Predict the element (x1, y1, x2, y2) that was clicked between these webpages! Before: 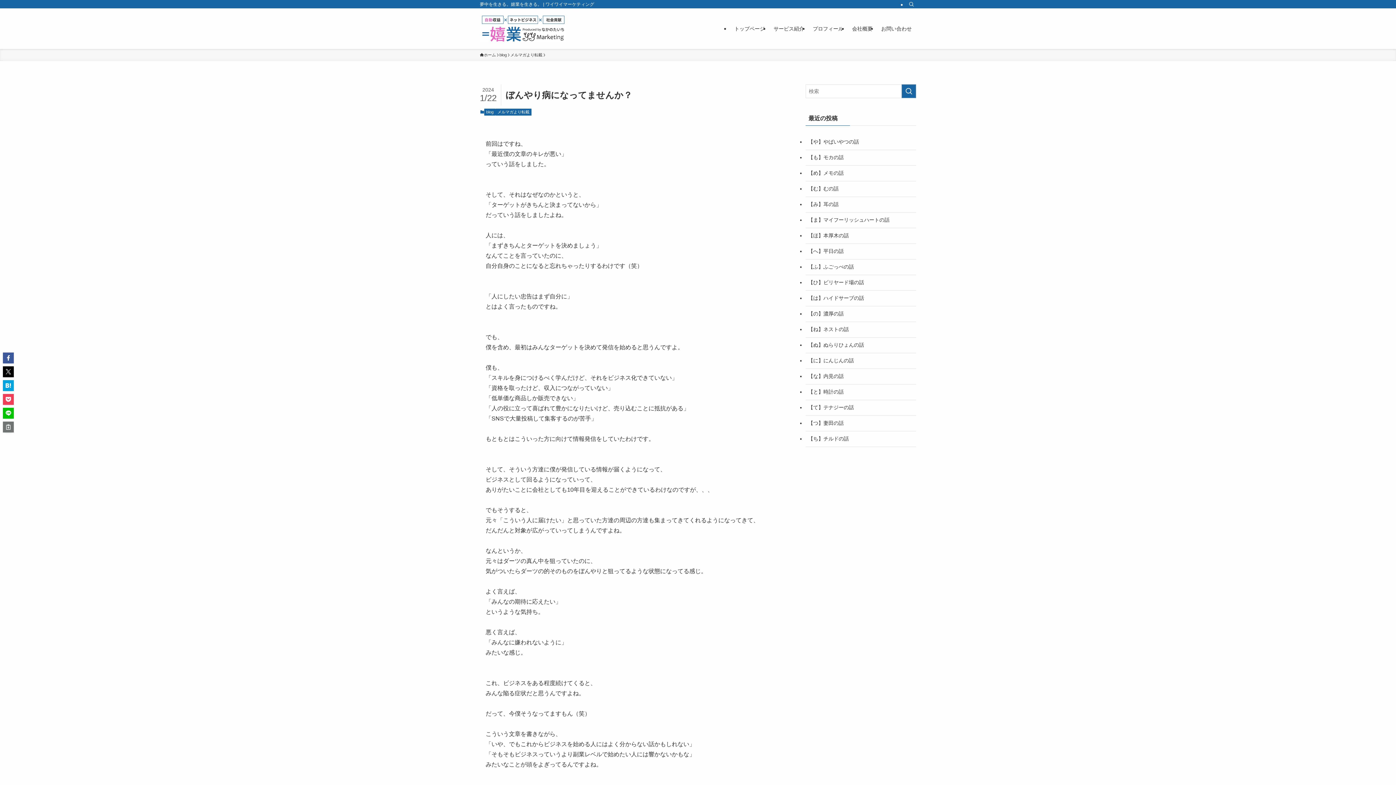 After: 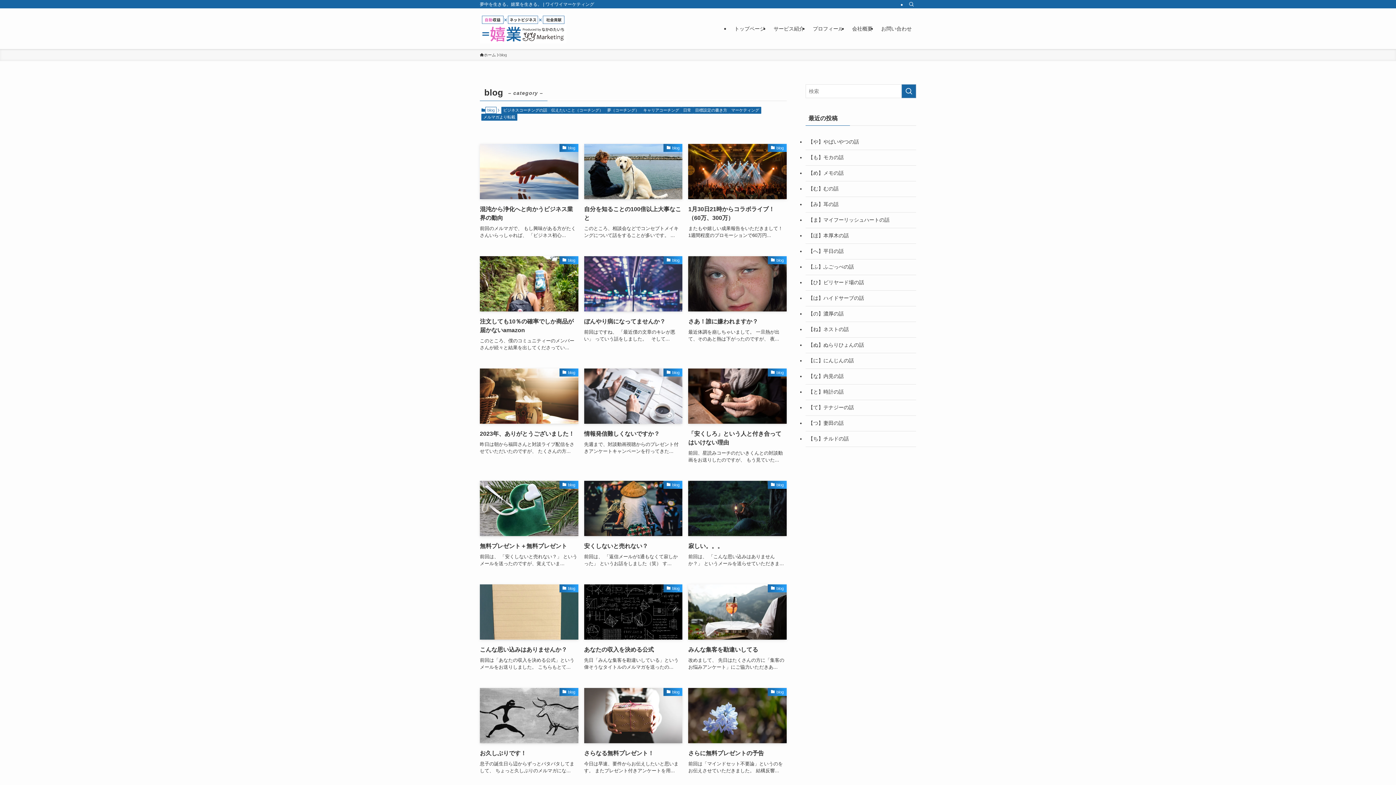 Action: bbox: (484, 108, 495, 115) label: blog